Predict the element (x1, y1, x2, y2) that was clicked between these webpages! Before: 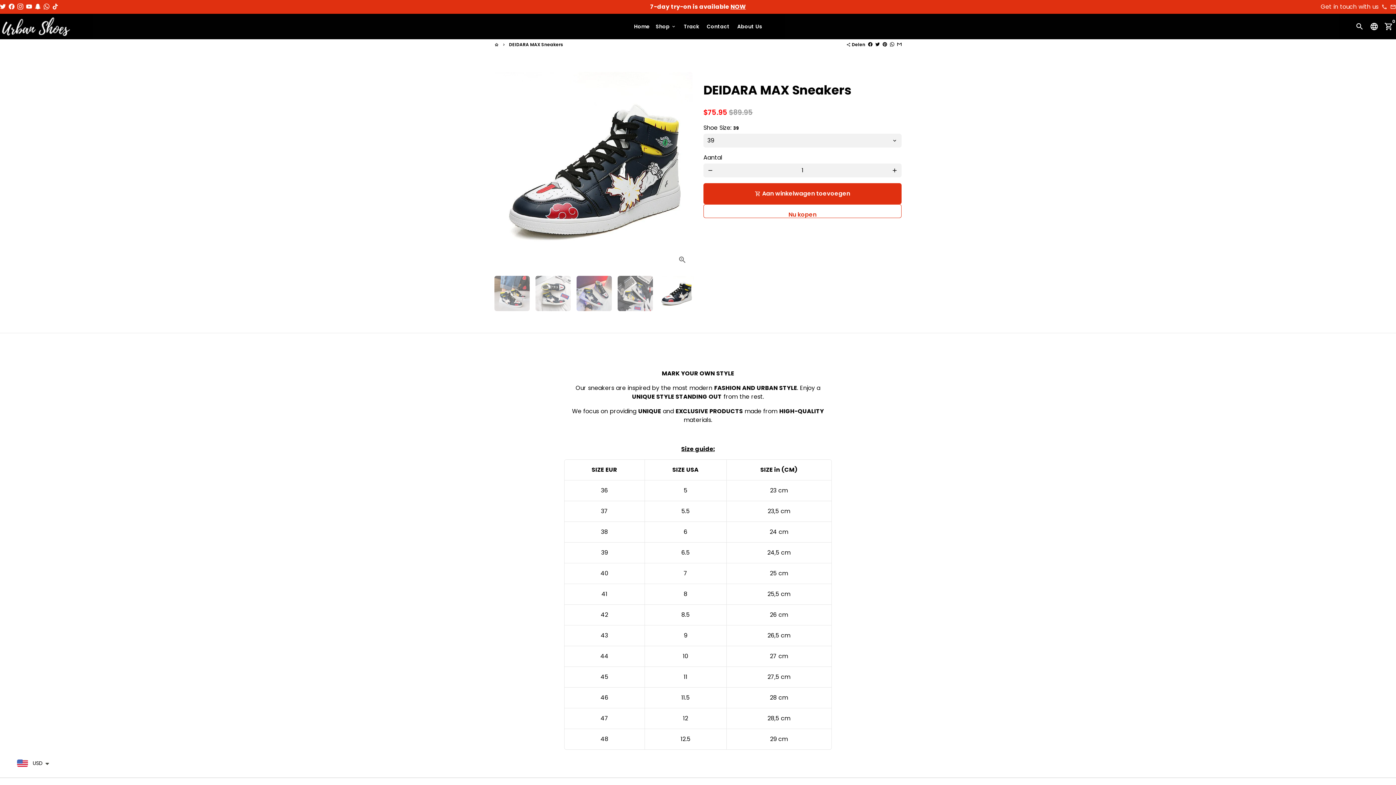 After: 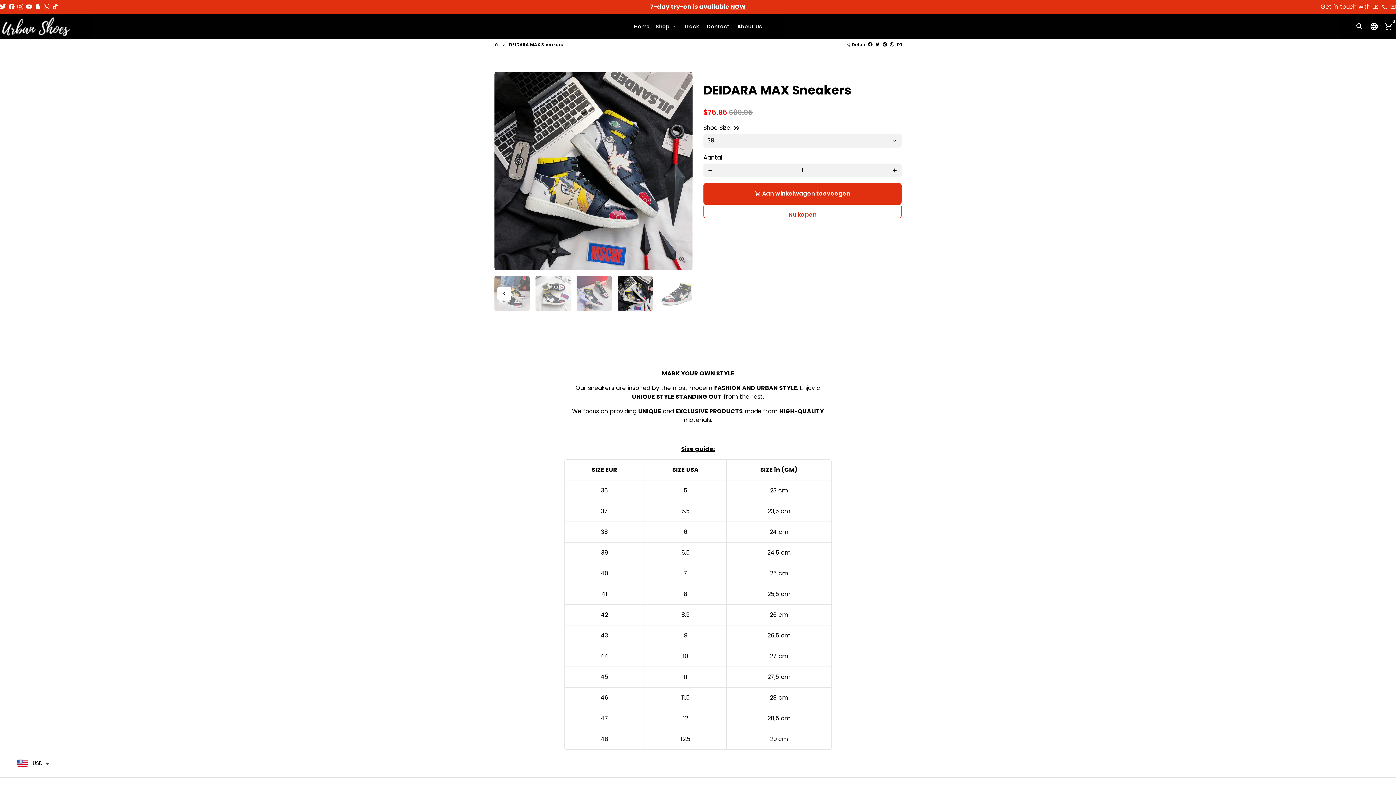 Action: bbox: (617, 276, 653, 311)